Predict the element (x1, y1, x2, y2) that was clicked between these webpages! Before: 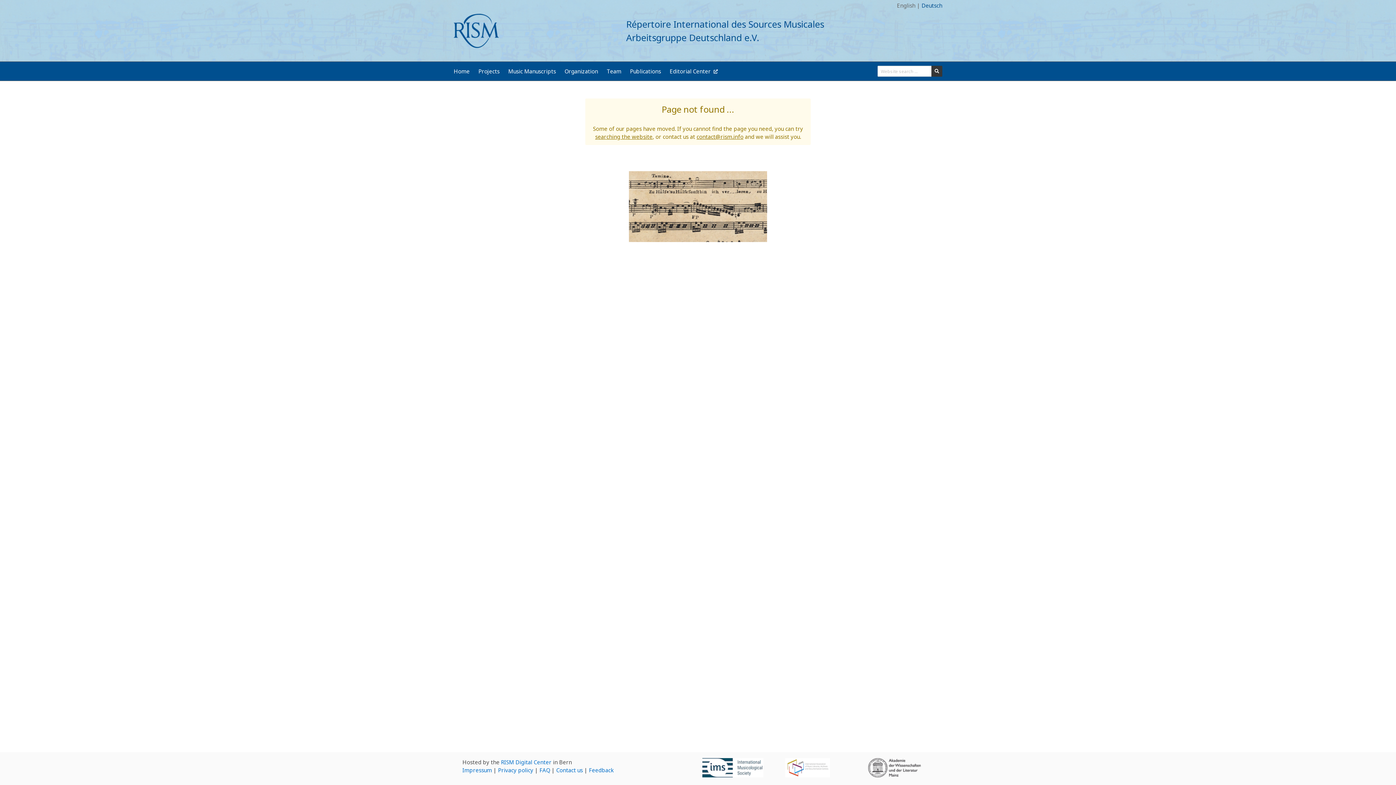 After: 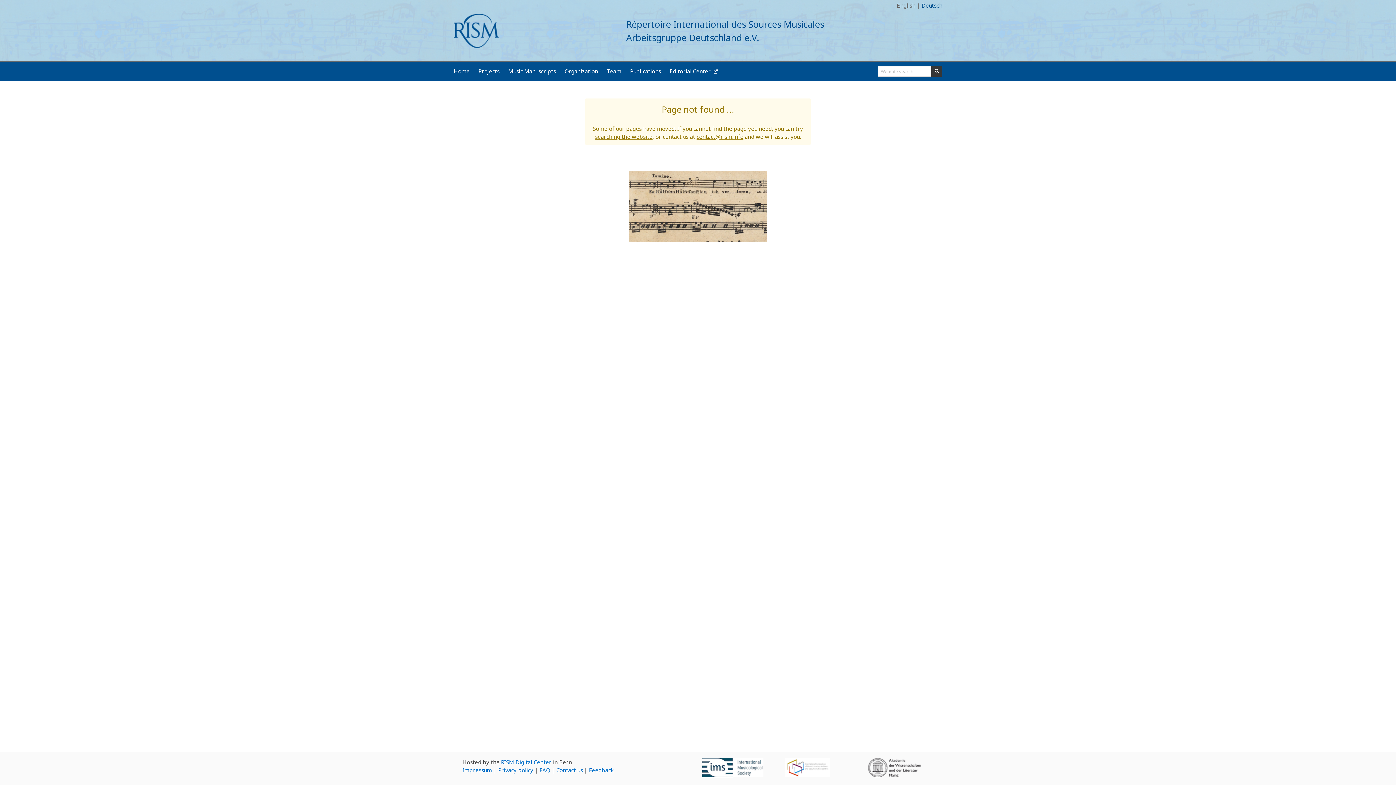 Action: bbox: (868, 772, 921, 779)